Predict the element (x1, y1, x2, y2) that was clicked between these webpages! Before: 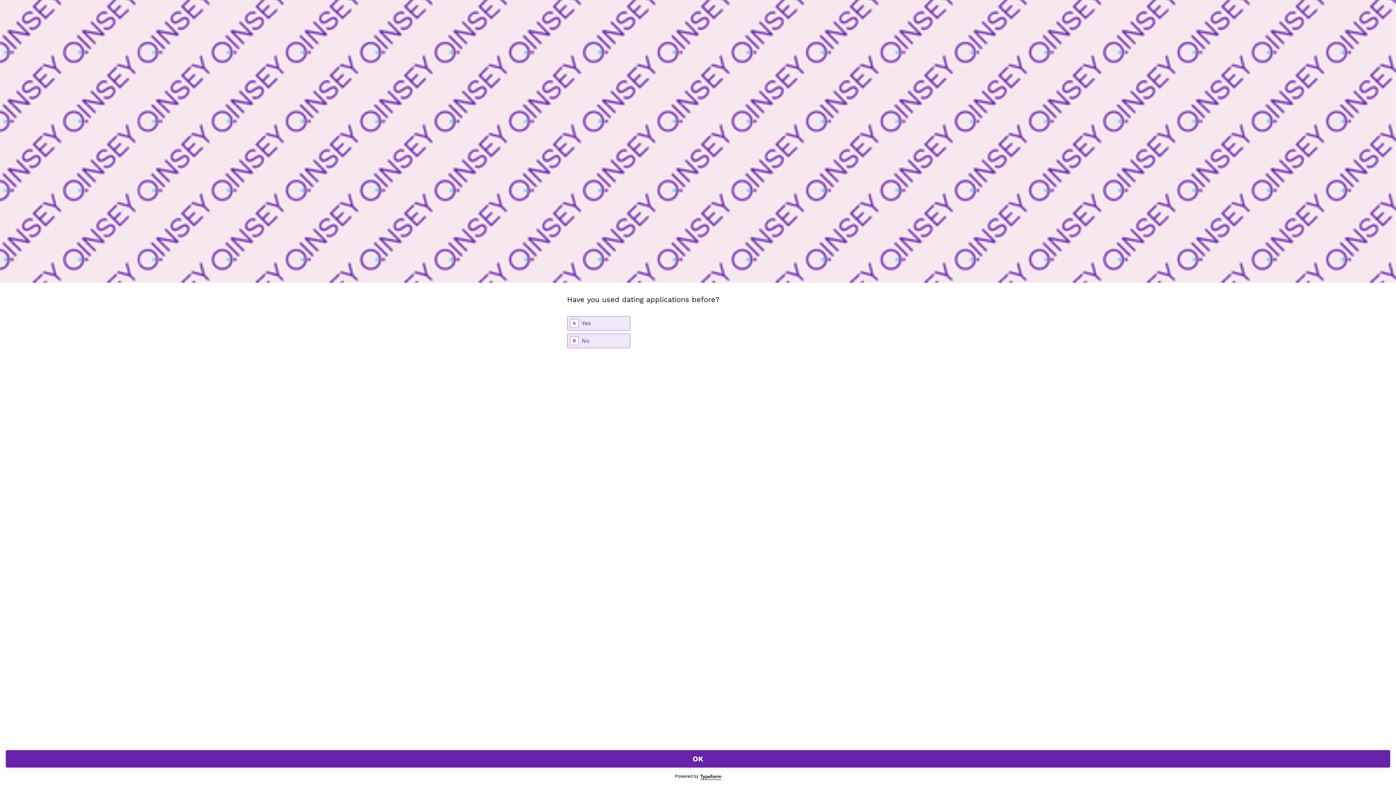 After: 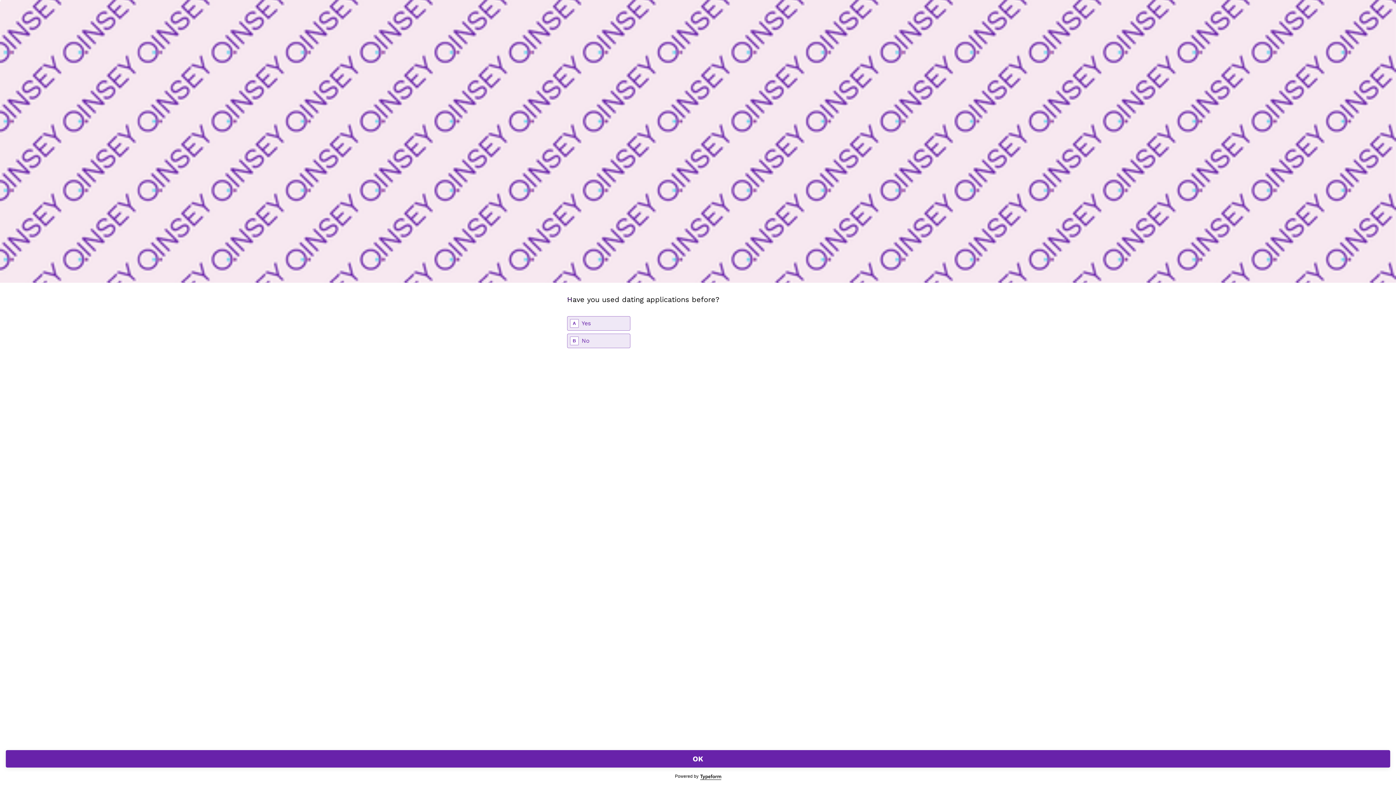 Action: bbox: (700, 774, 721, 780)